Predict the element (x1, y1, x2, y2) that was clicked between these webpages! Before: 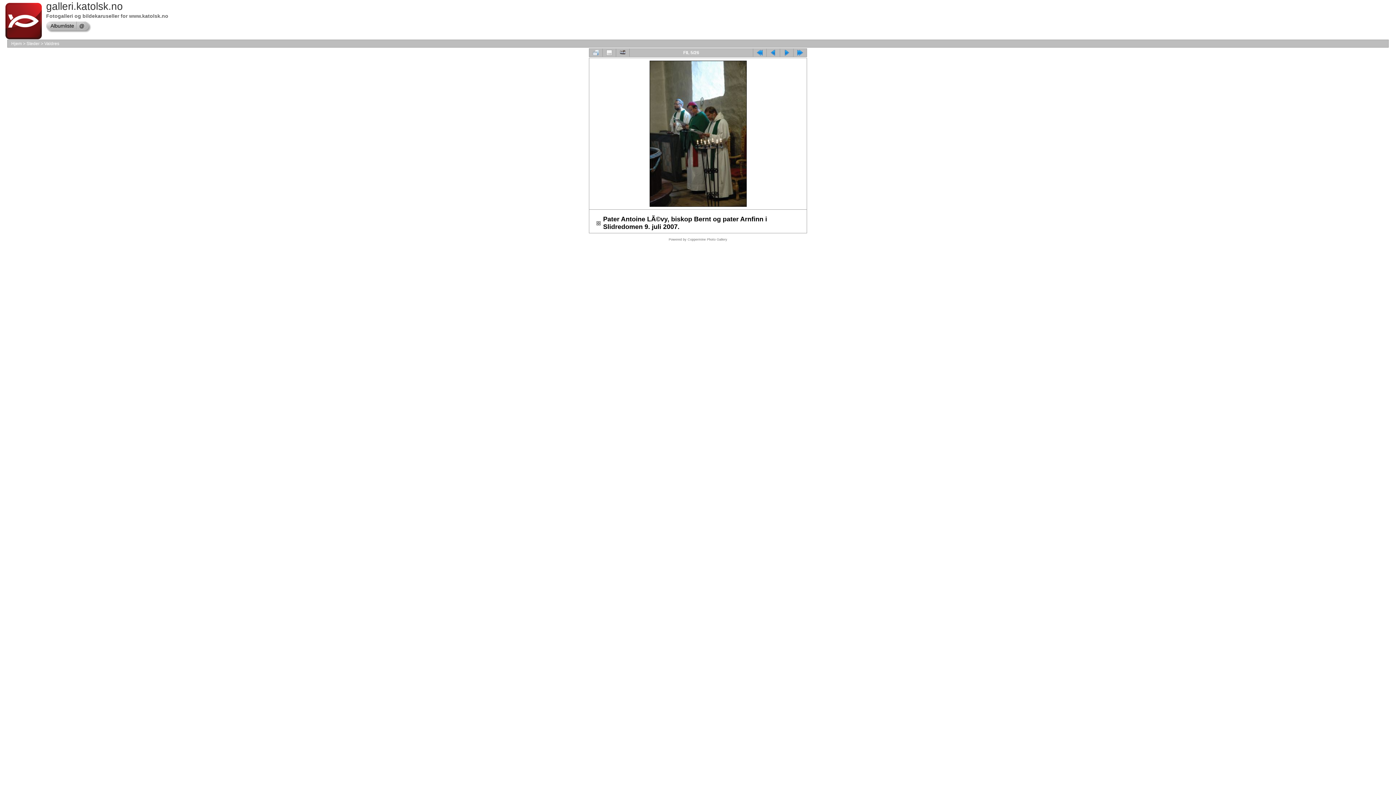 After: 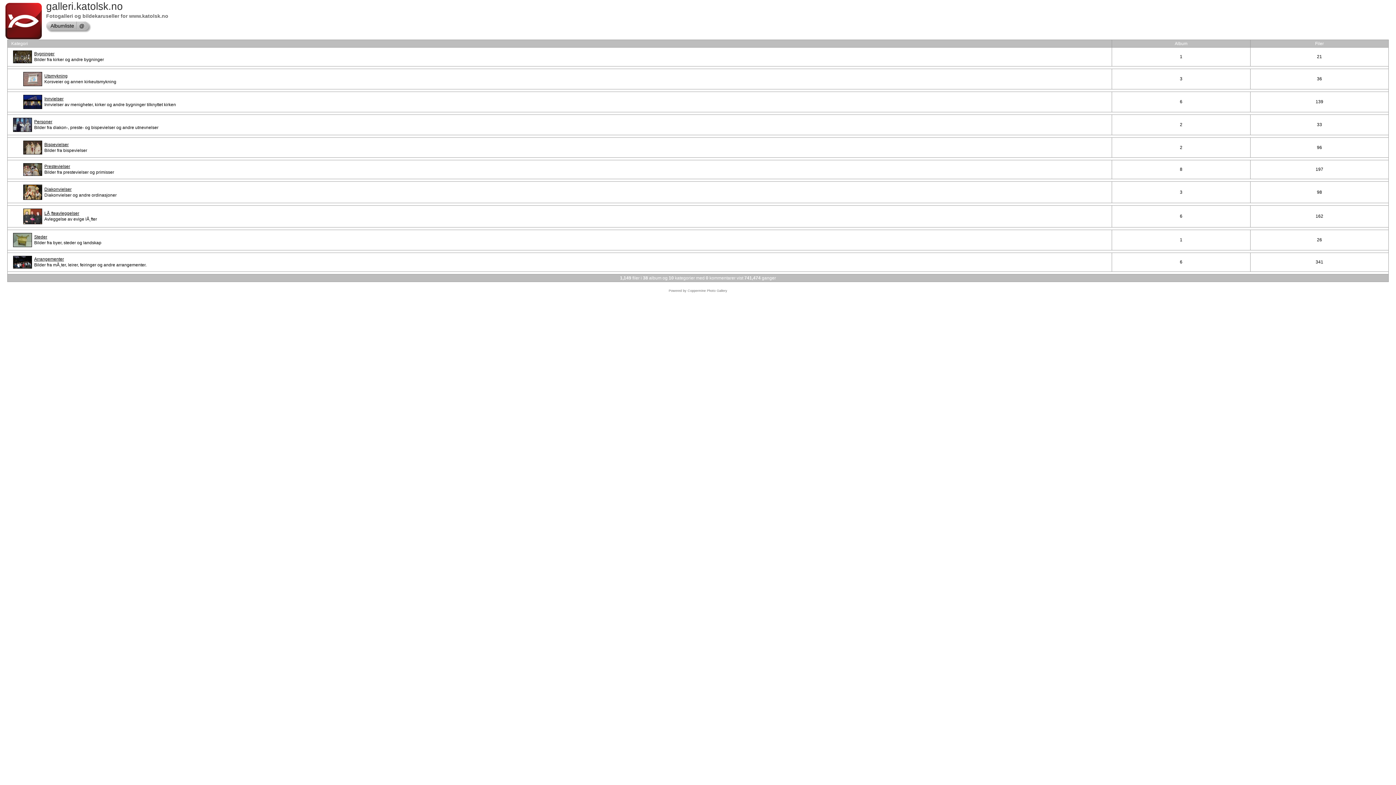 Action: bbox: (11, 41, 21, 46) label: Hjem